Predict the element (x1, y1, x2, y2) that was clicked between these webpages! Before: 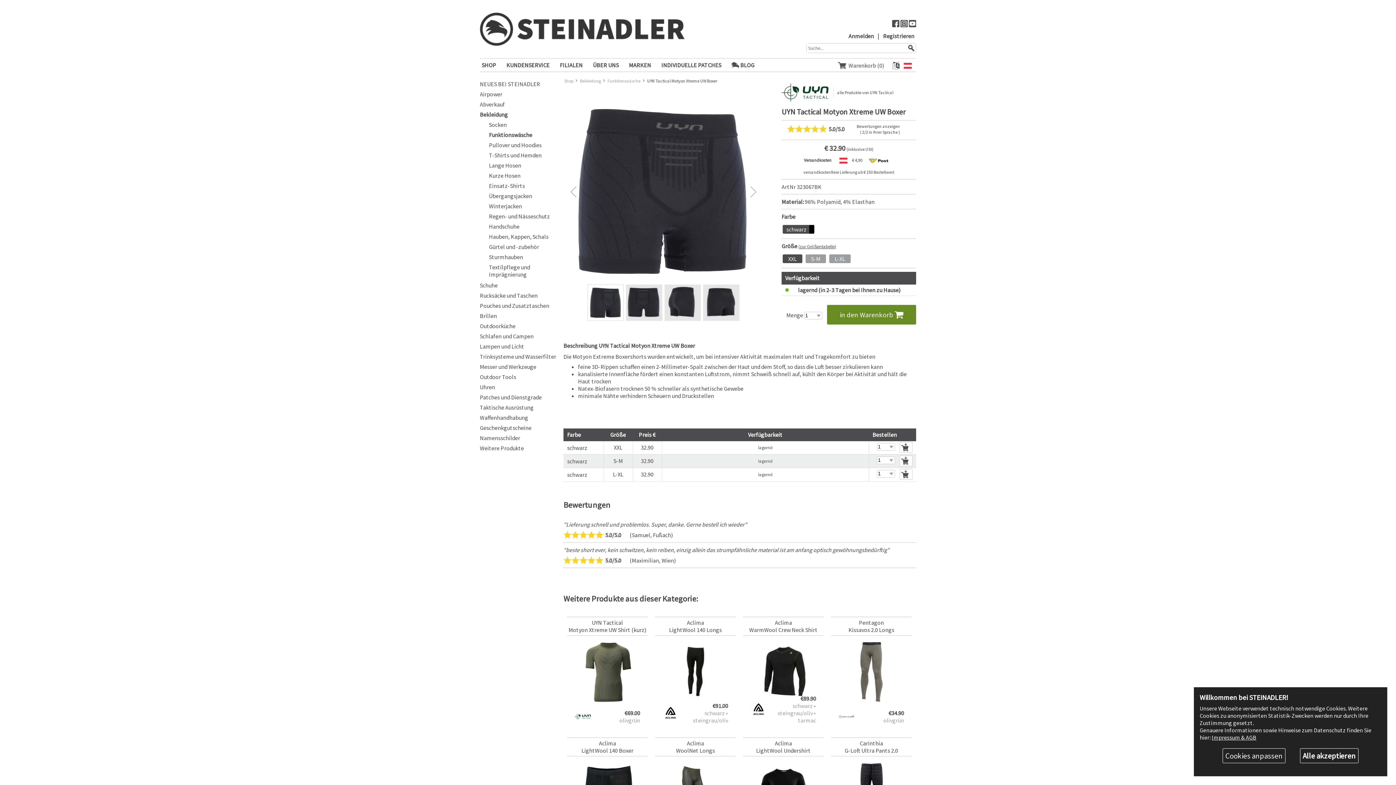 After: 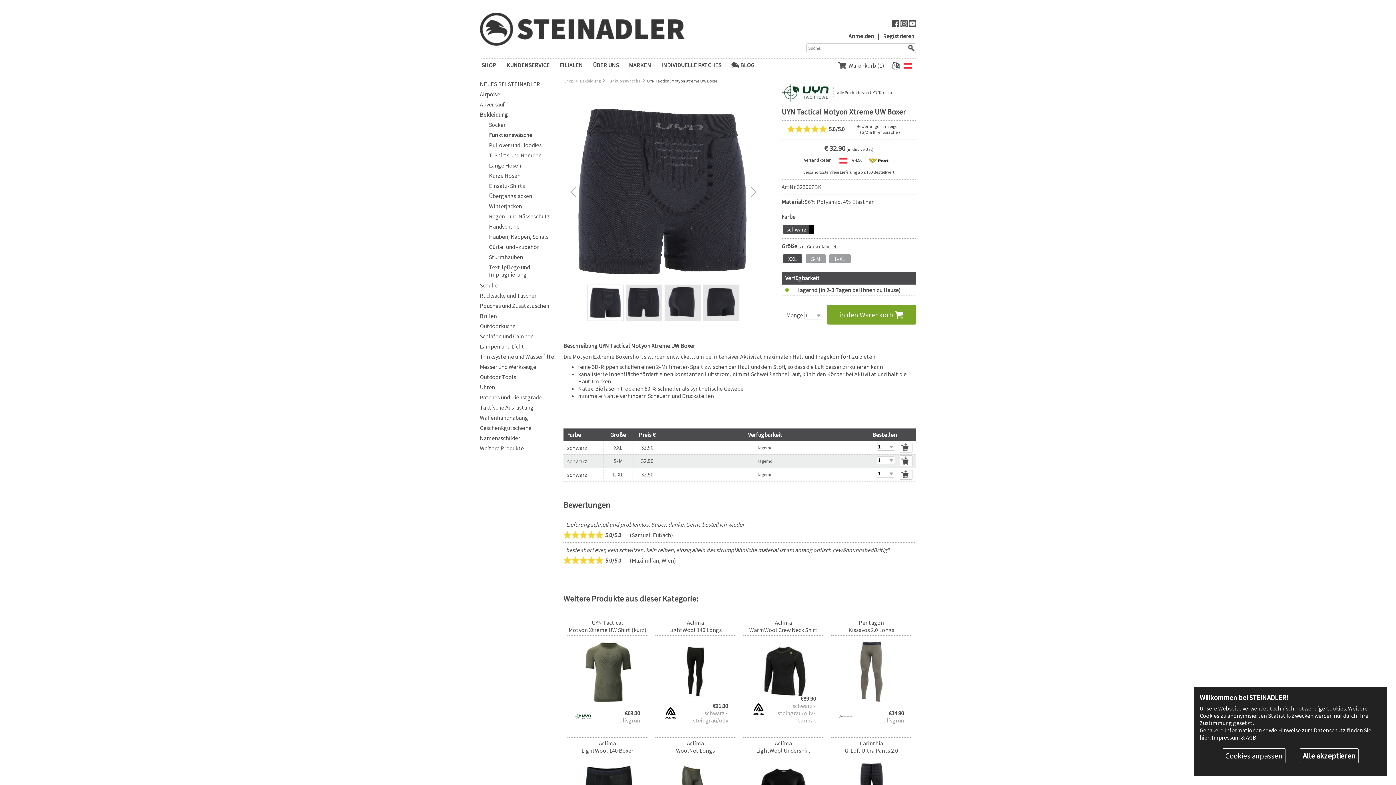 Action: label: in den Warenkorb  bbox: (827, 304, 916, 324)